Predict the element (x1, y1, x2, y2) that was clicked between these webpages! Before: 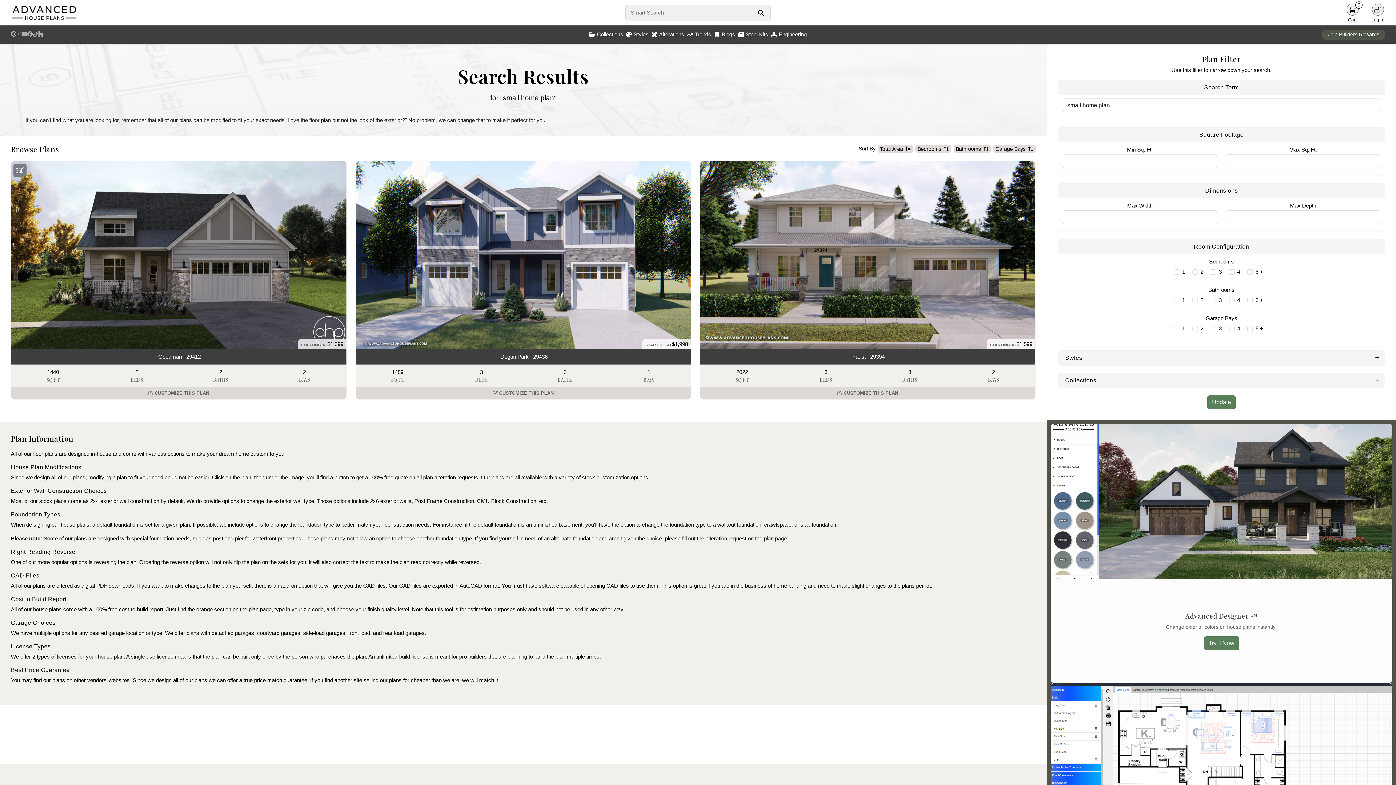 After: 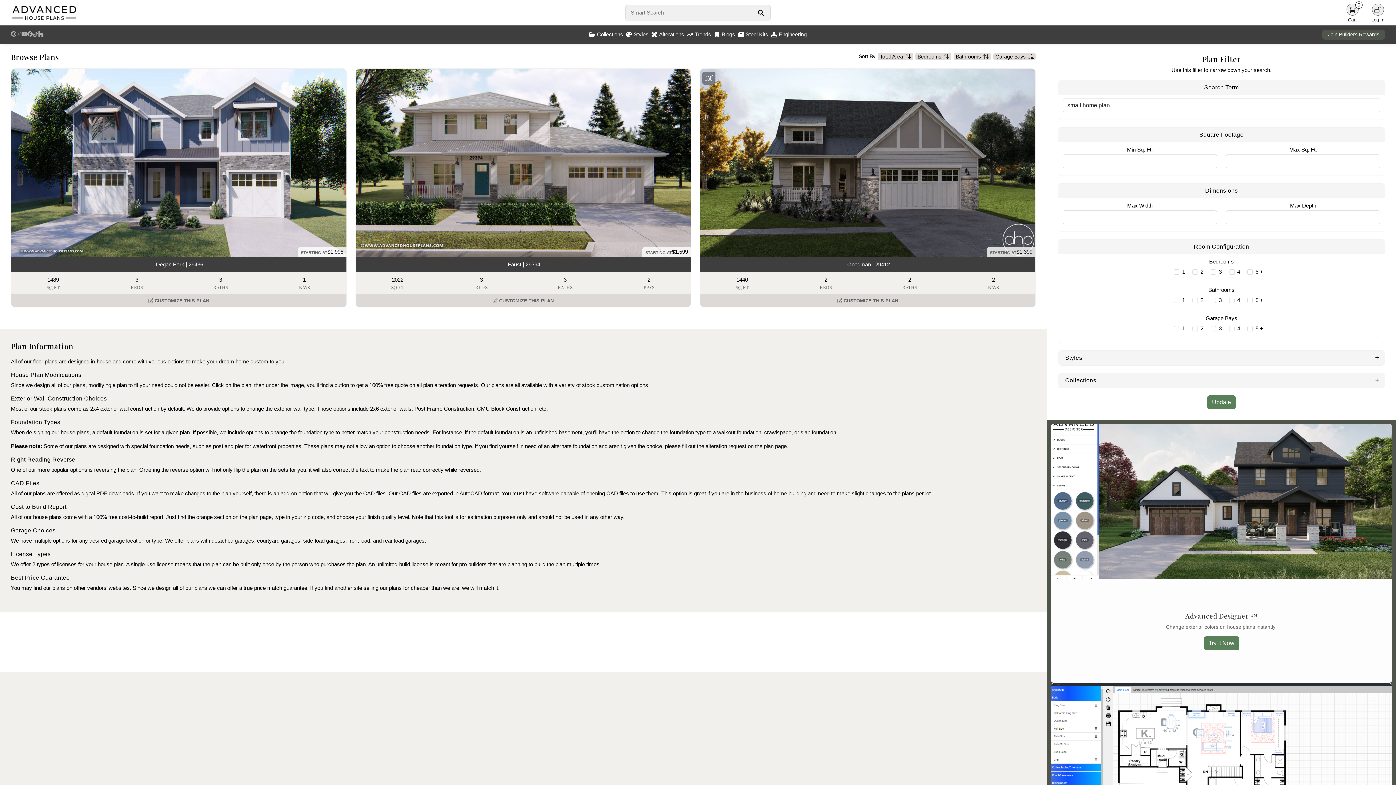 Action: bbox: (993, 145, 1036, 152) label: Garage Bays